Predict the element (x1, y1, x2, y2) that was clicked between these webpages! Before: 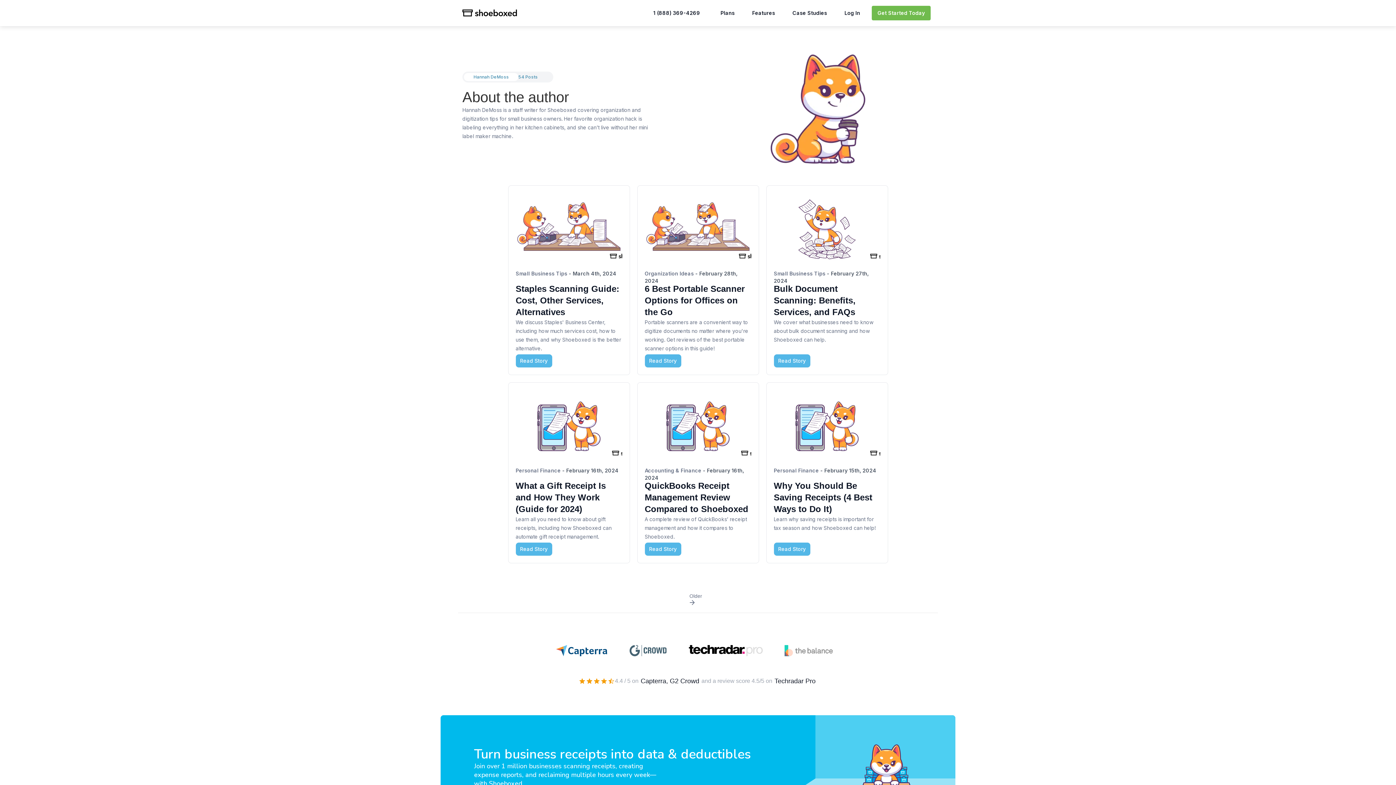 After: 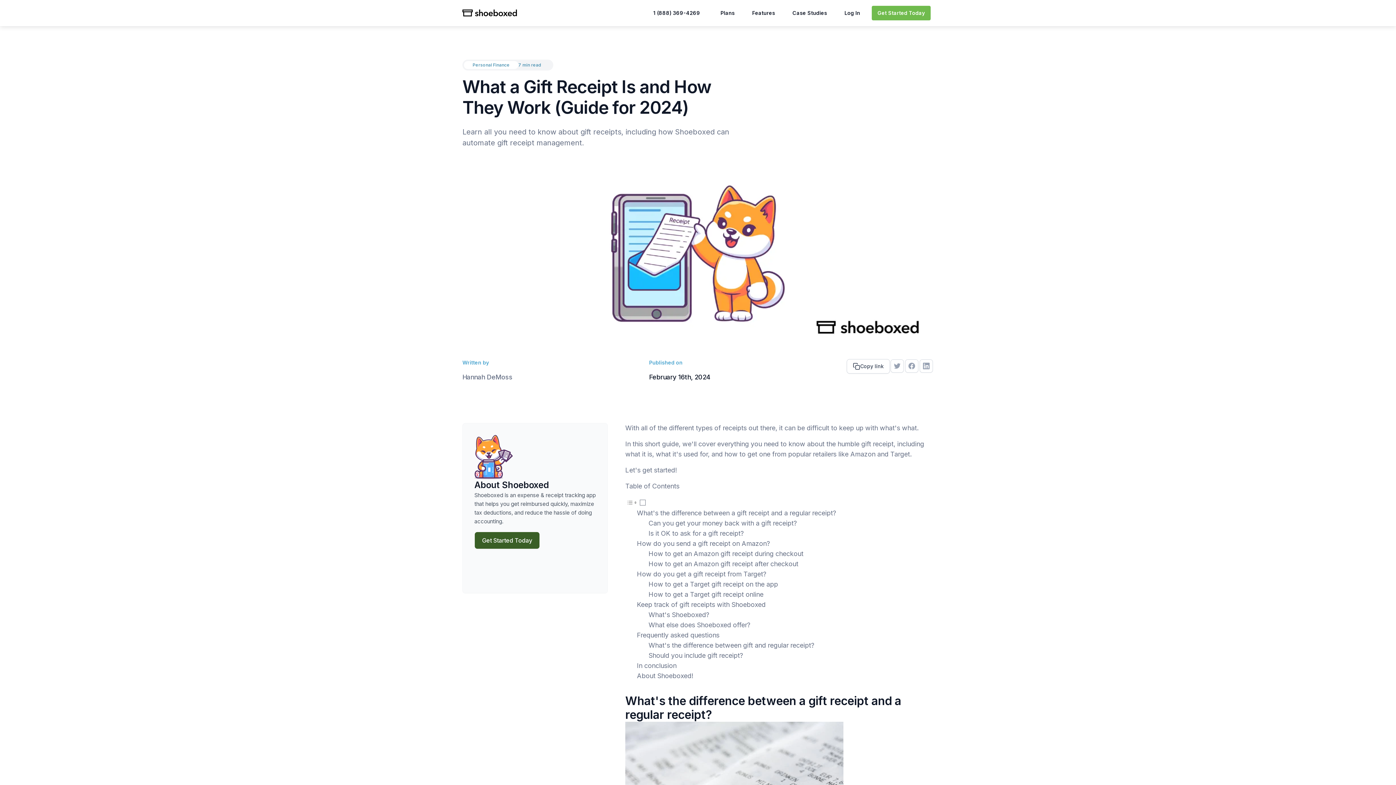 Action: label: Read Story bbox: (515, 542, 552, 555)